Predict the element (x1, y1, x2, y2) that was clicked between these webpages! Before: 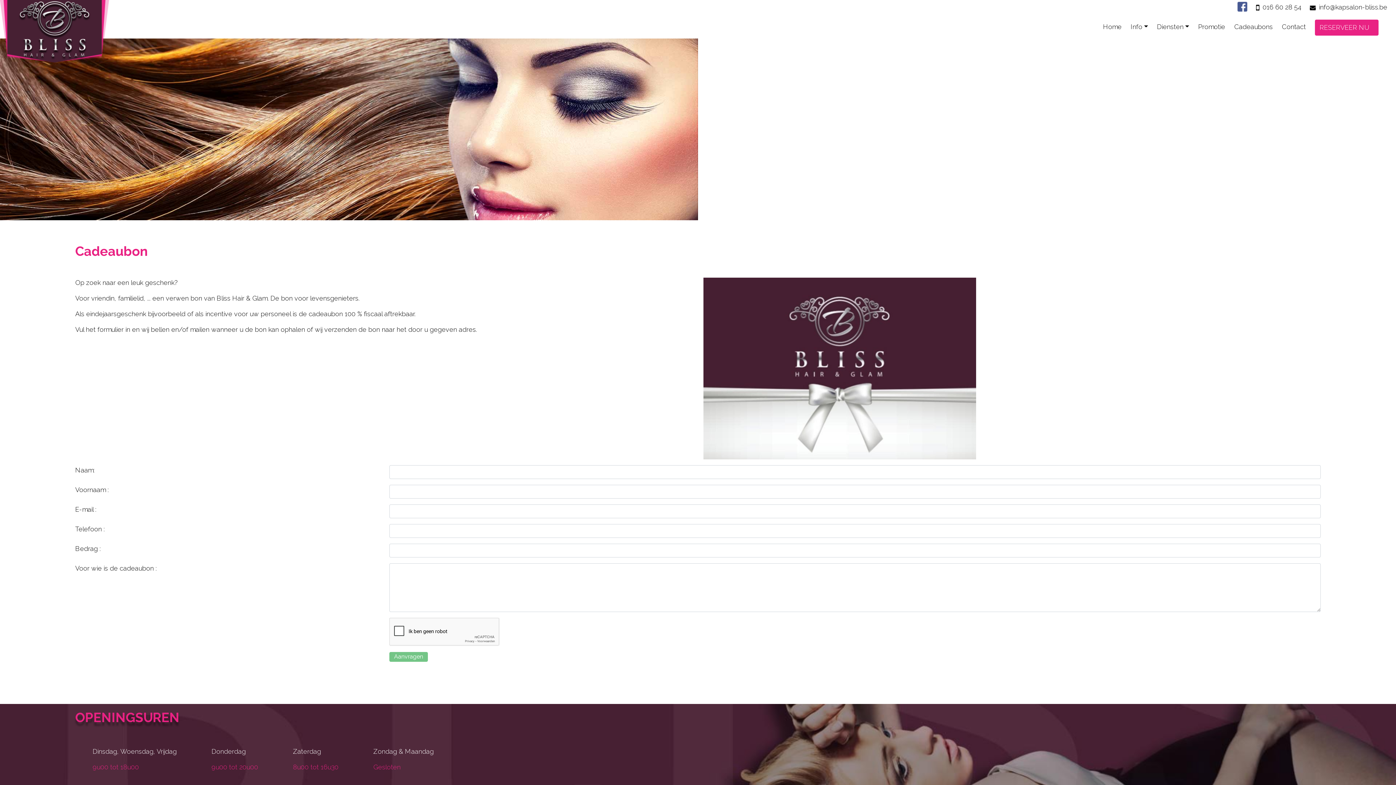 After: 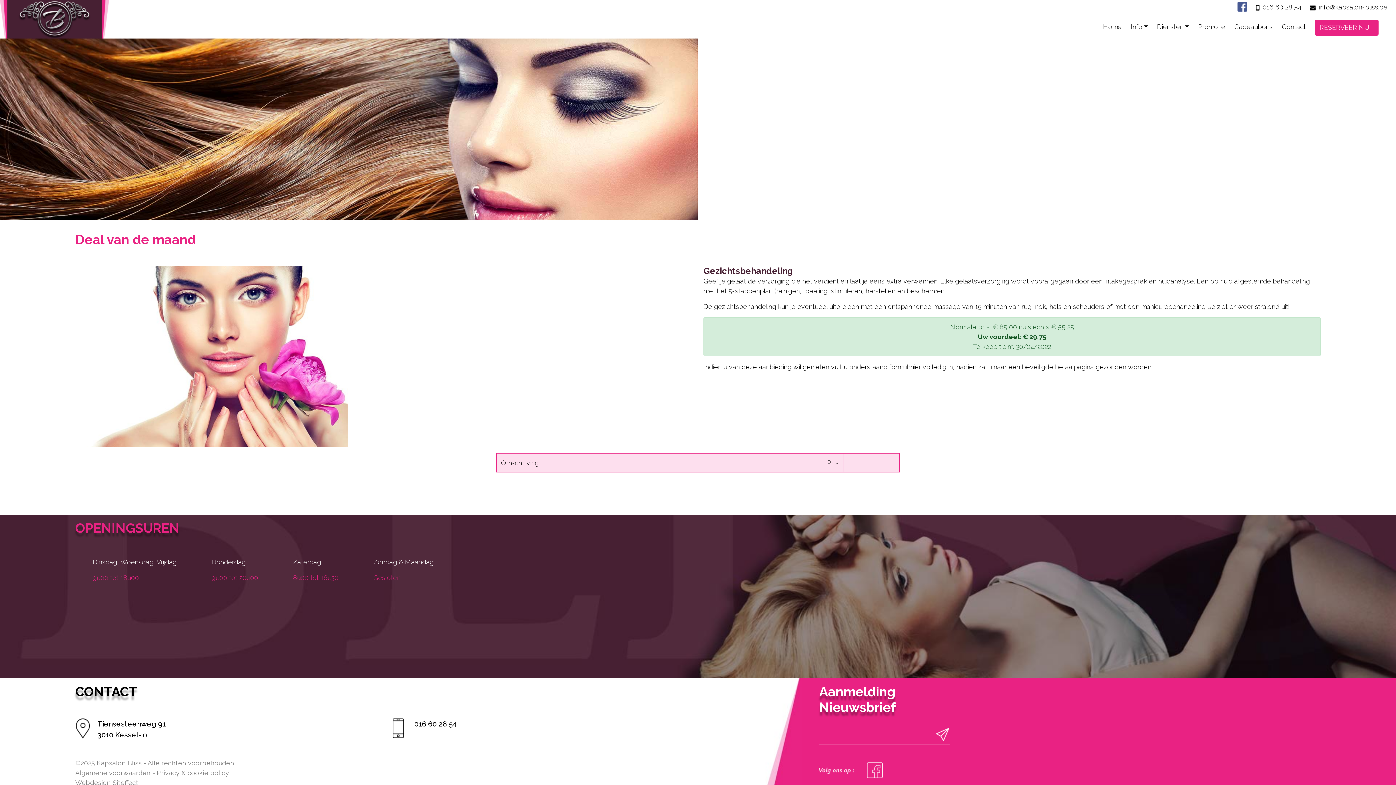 Action: label: Promotie bbox: (1198, 19, 1234, 34)